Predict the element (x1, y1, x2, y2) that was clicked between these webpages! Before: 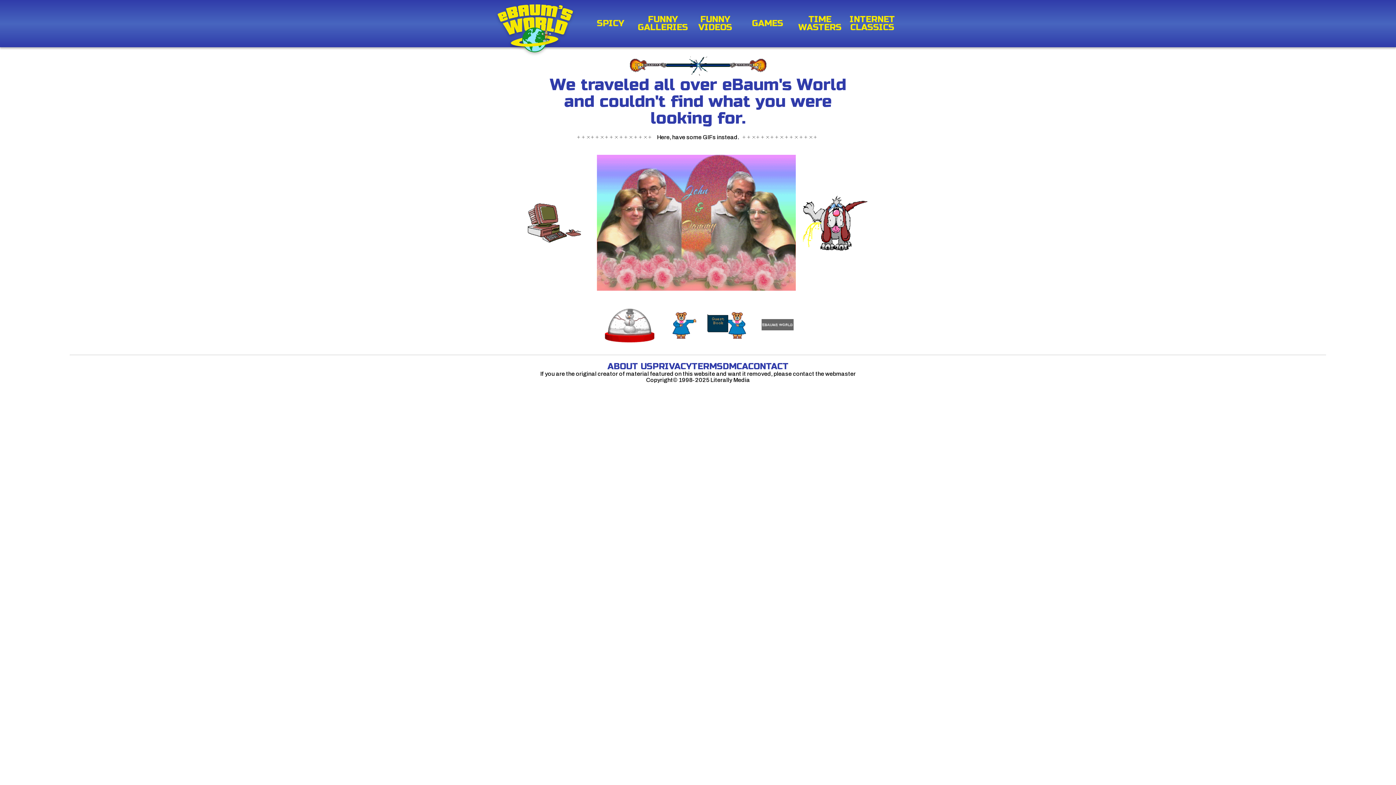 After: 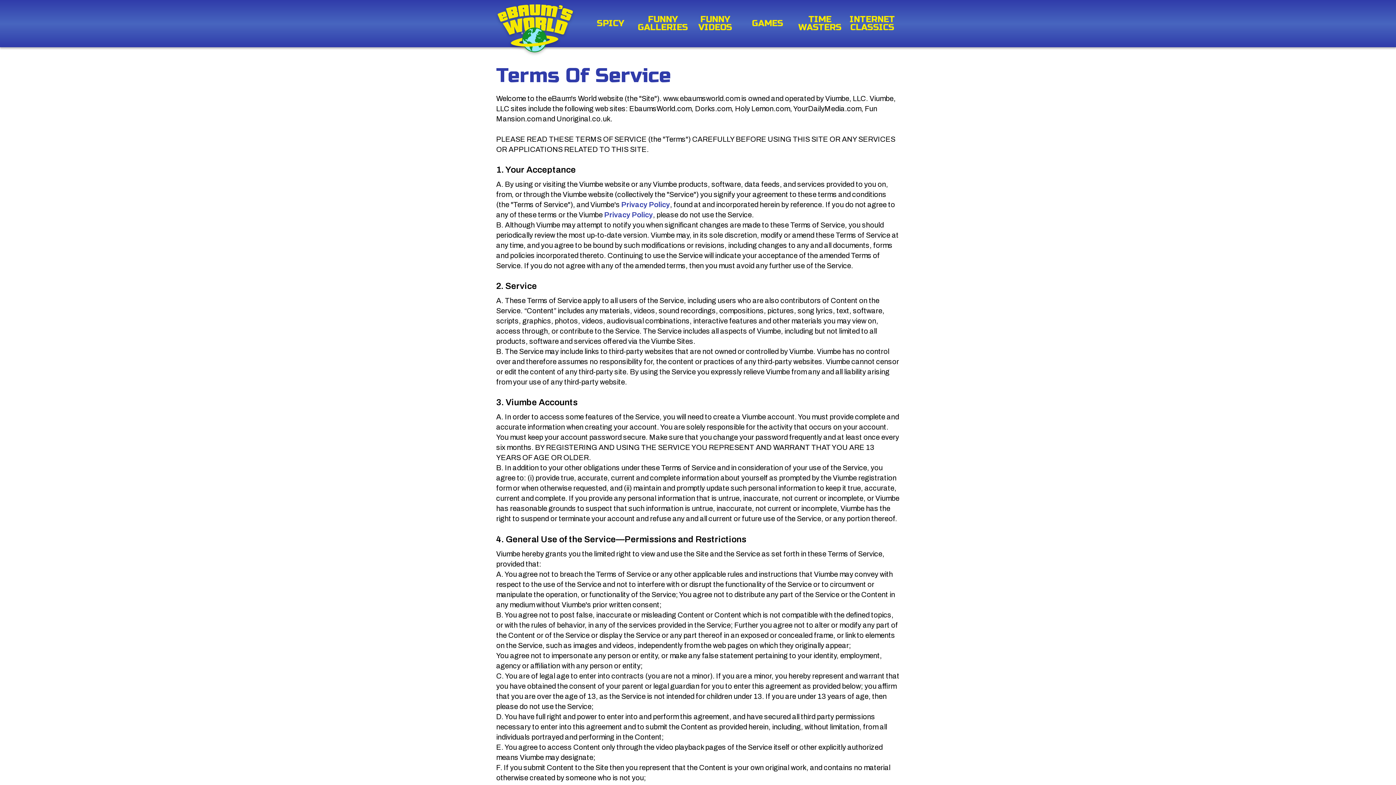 Action: label: TERMS bbox: (692, 361, 722, 372)